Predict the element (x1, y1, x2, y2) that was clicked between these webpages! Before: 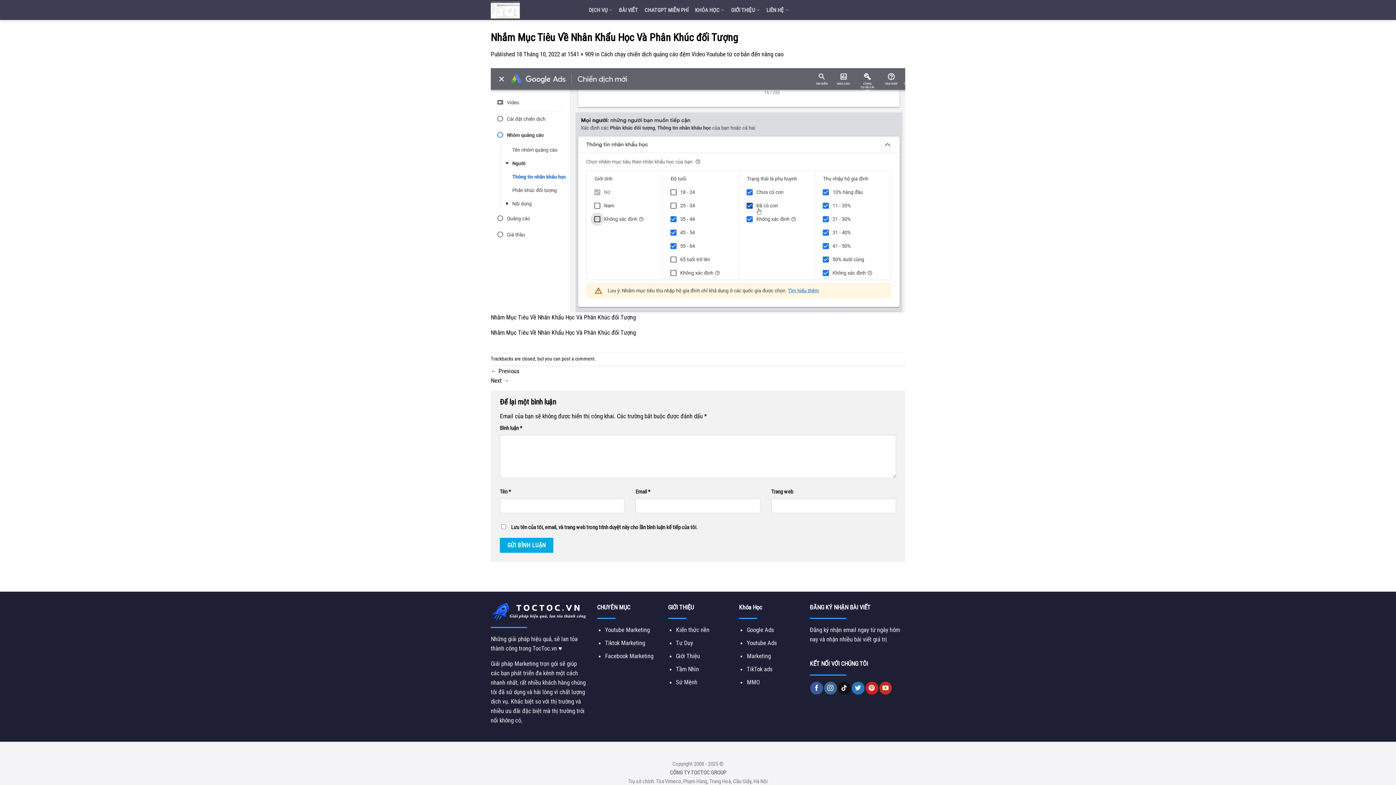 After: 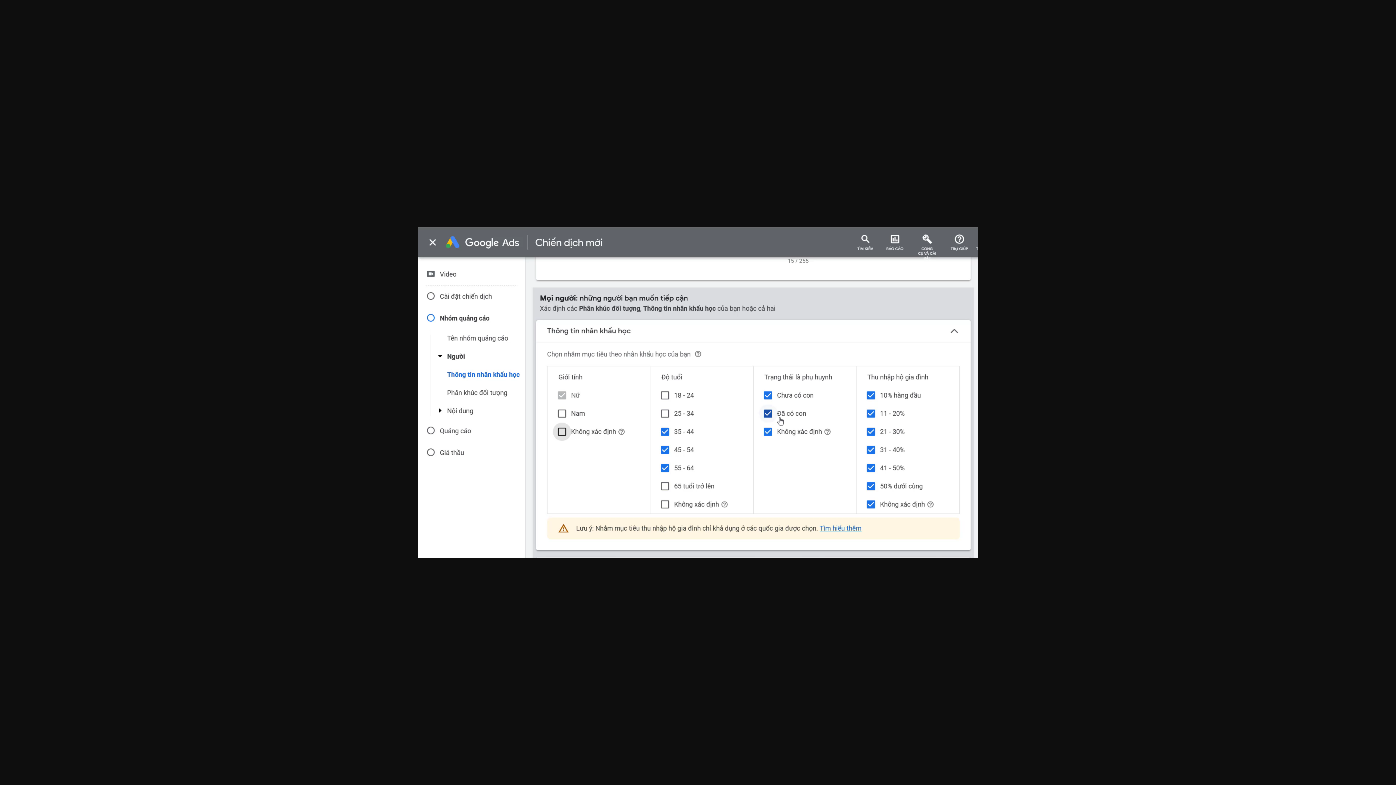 Action: bbox: (567, 50, 593, 57) label: 1541 × 909